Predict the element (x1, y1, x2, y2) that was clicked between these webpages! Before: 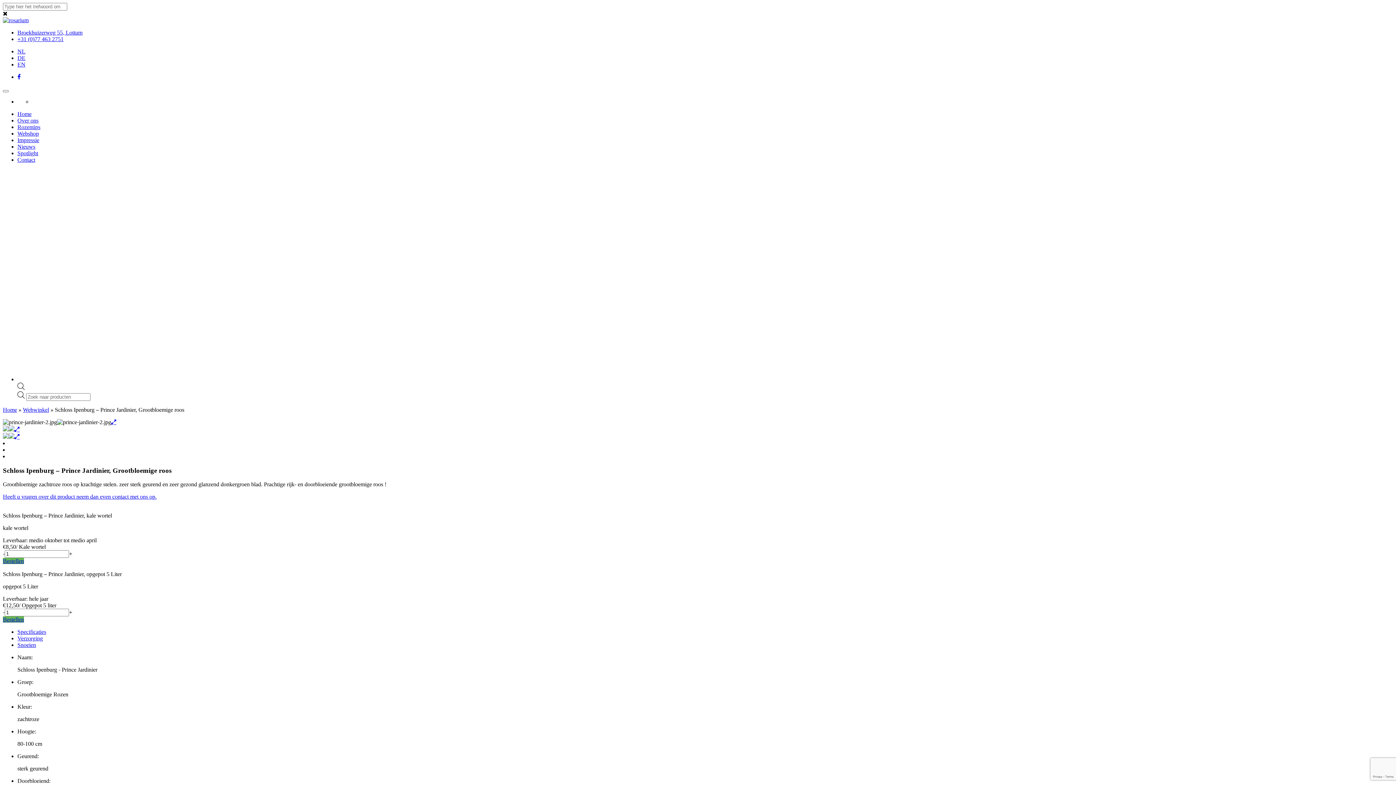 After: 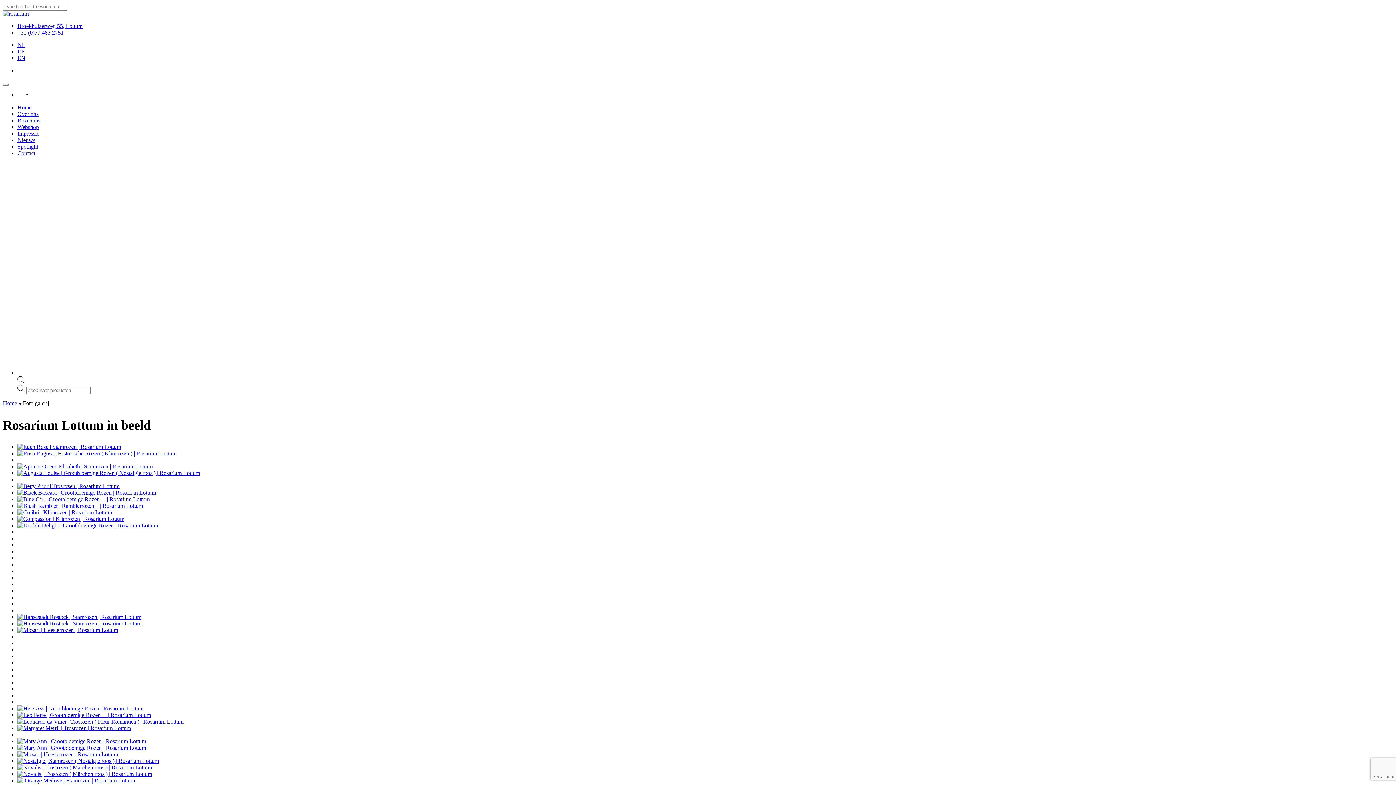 Action: label: Impressie bbox: (17, 137, 39, 143)